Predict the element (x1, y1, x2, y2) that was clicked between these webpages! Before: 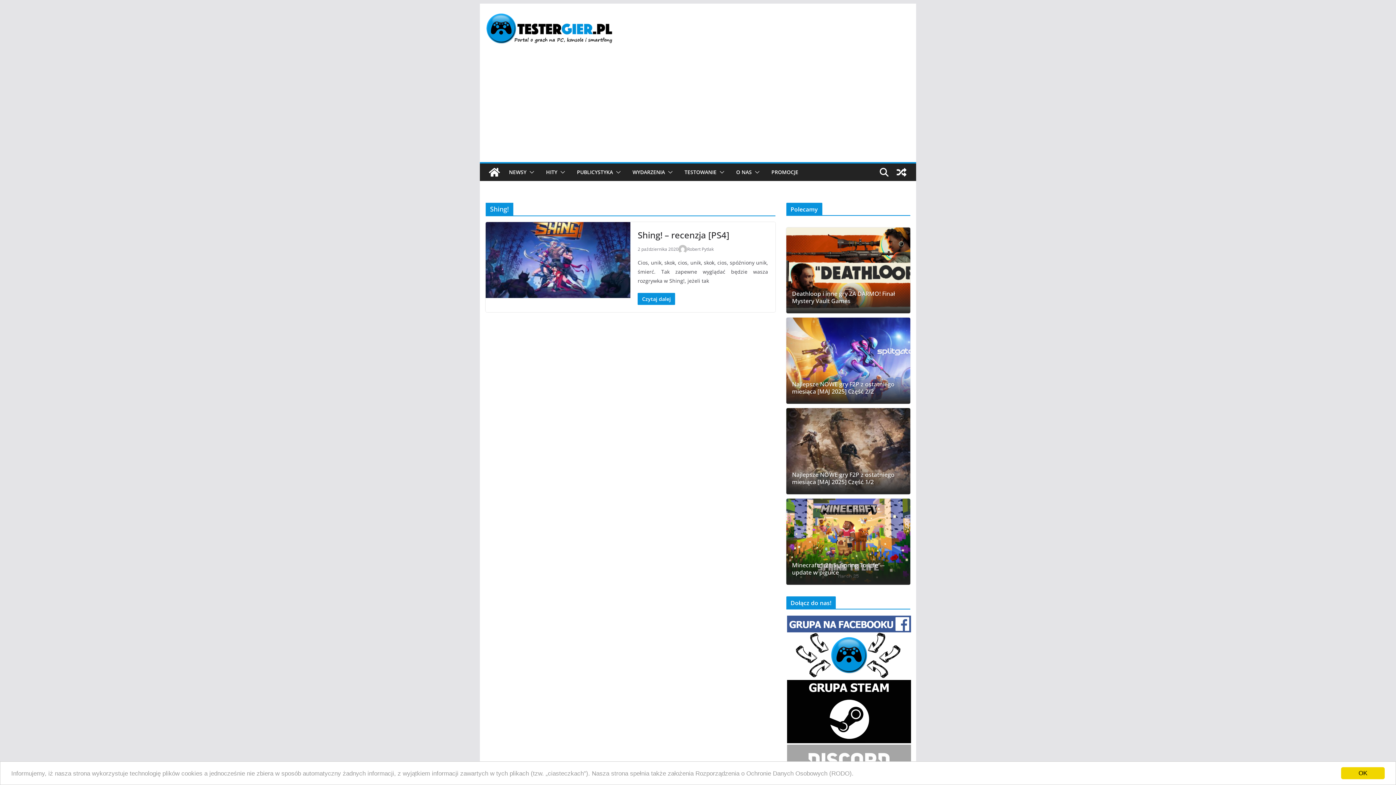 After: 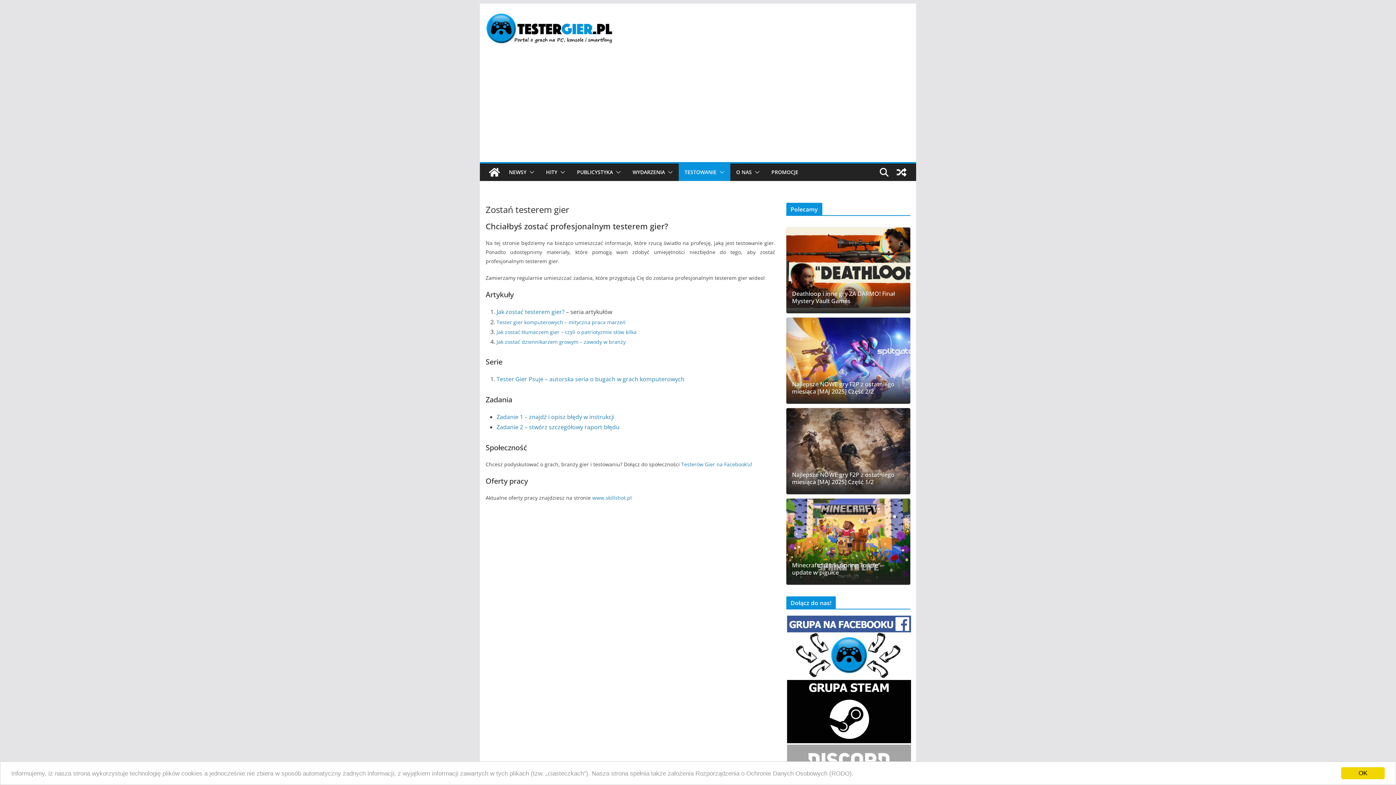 Action: bbox: (684, 167, 716, 177) label: TESTOWANIE